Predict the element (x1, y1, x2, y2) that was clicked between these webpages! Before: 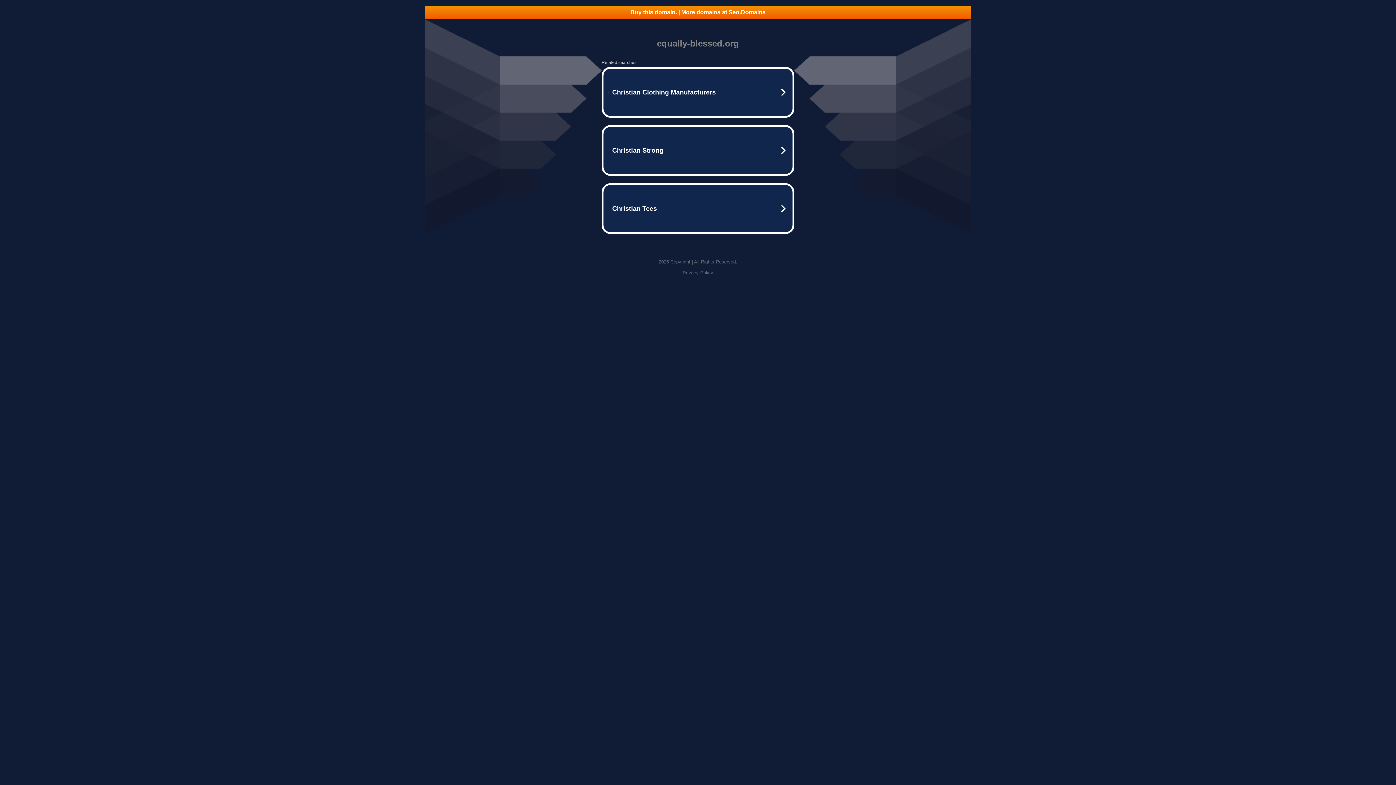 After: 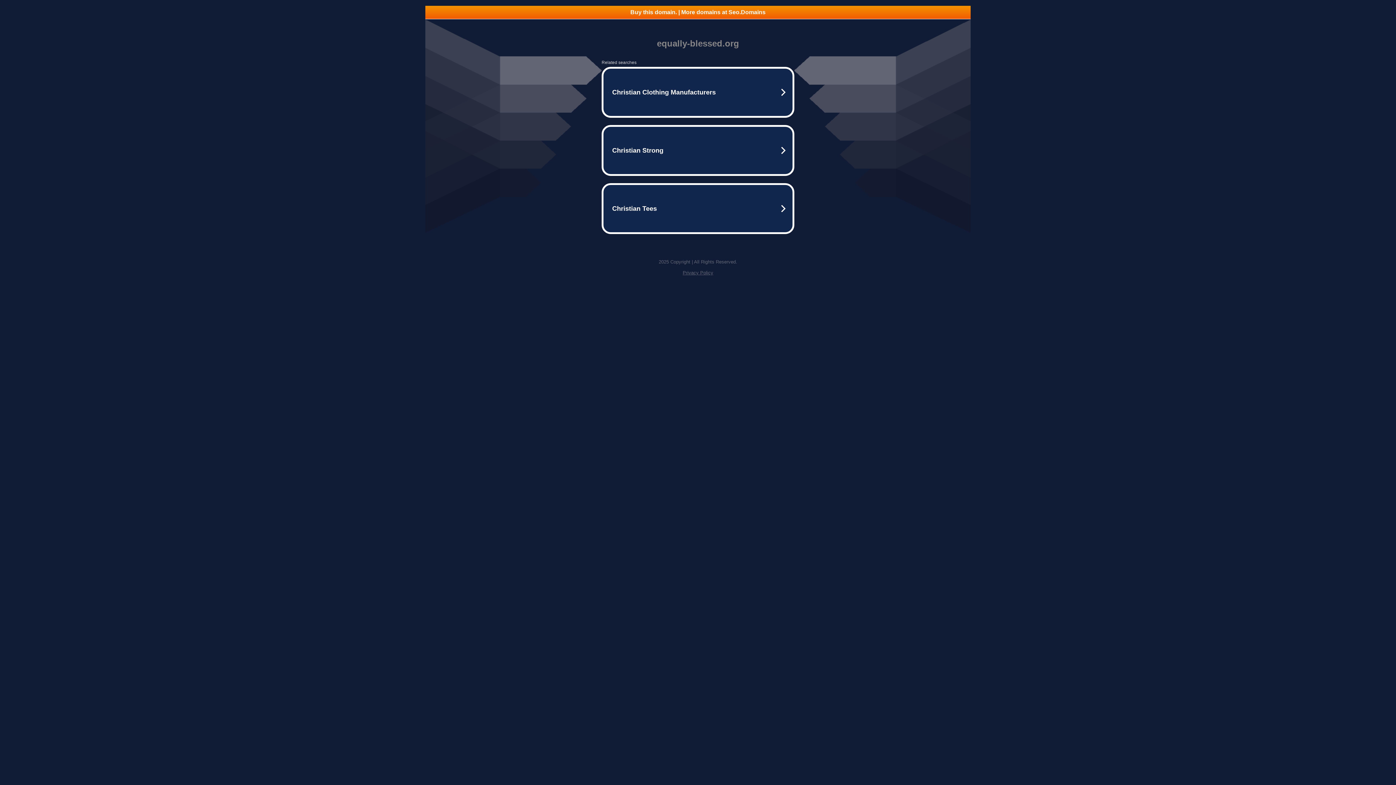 Action: bbox: (682, 270, 713, 275) label: Privacy Policy